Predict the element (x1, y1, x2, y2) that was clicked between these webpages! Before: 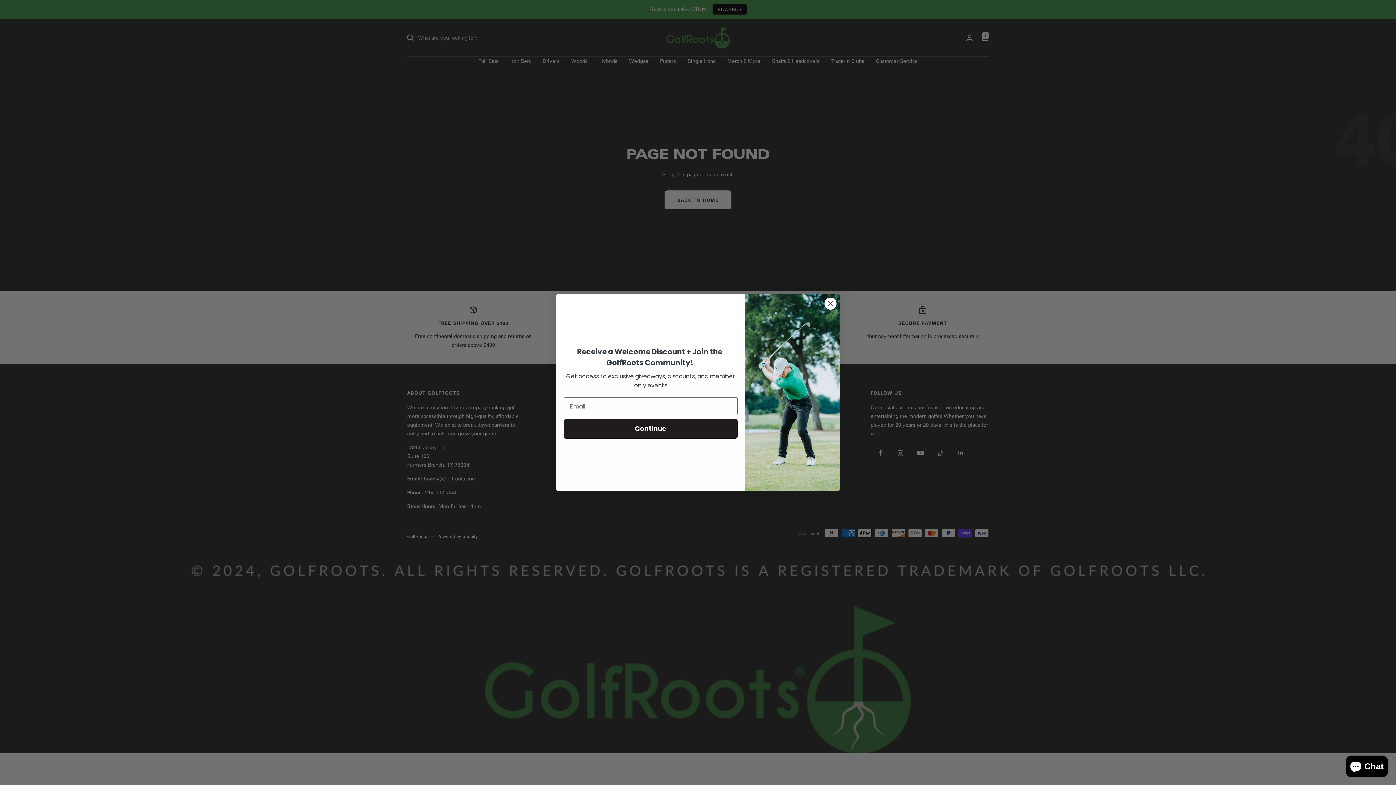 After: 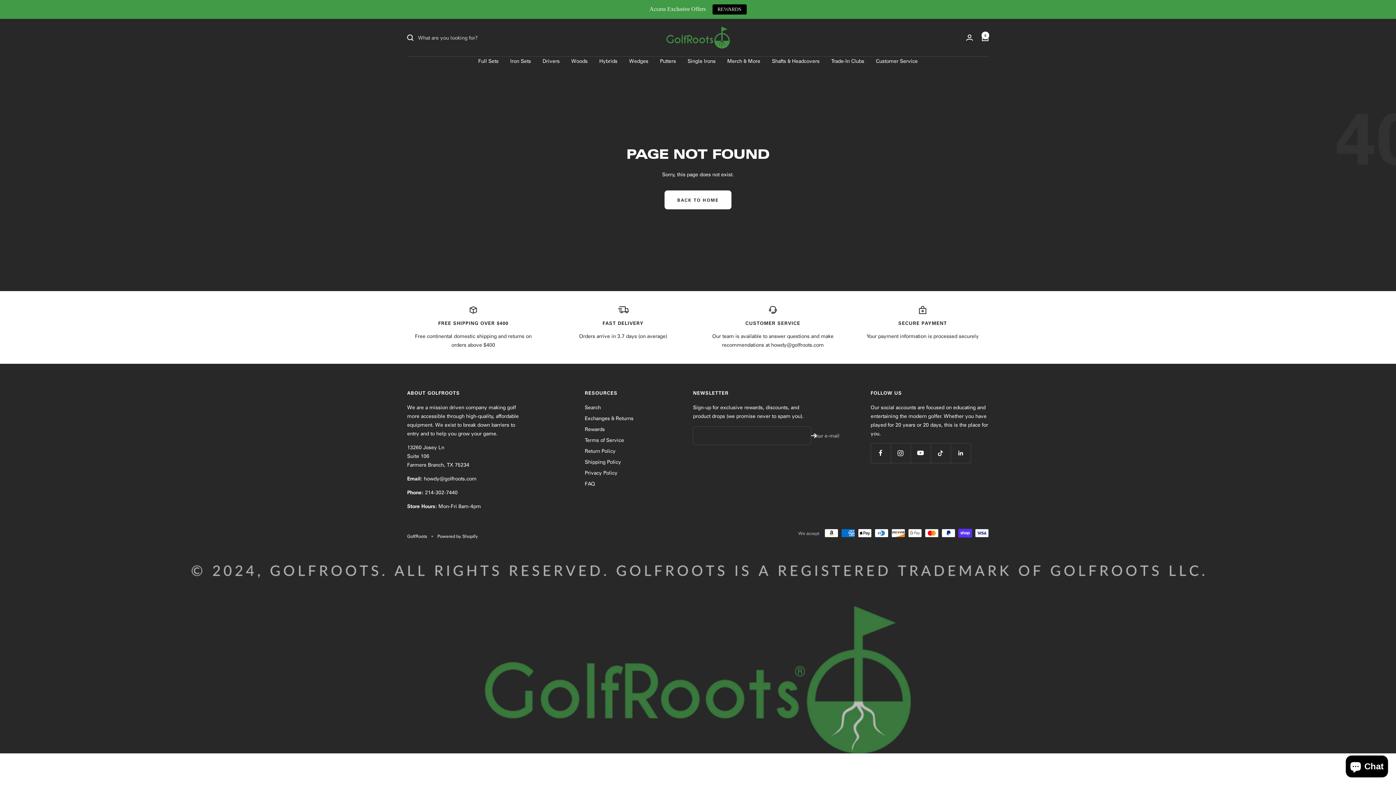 Action: label: Close dialog bbox: (824, 297, 837, 310)